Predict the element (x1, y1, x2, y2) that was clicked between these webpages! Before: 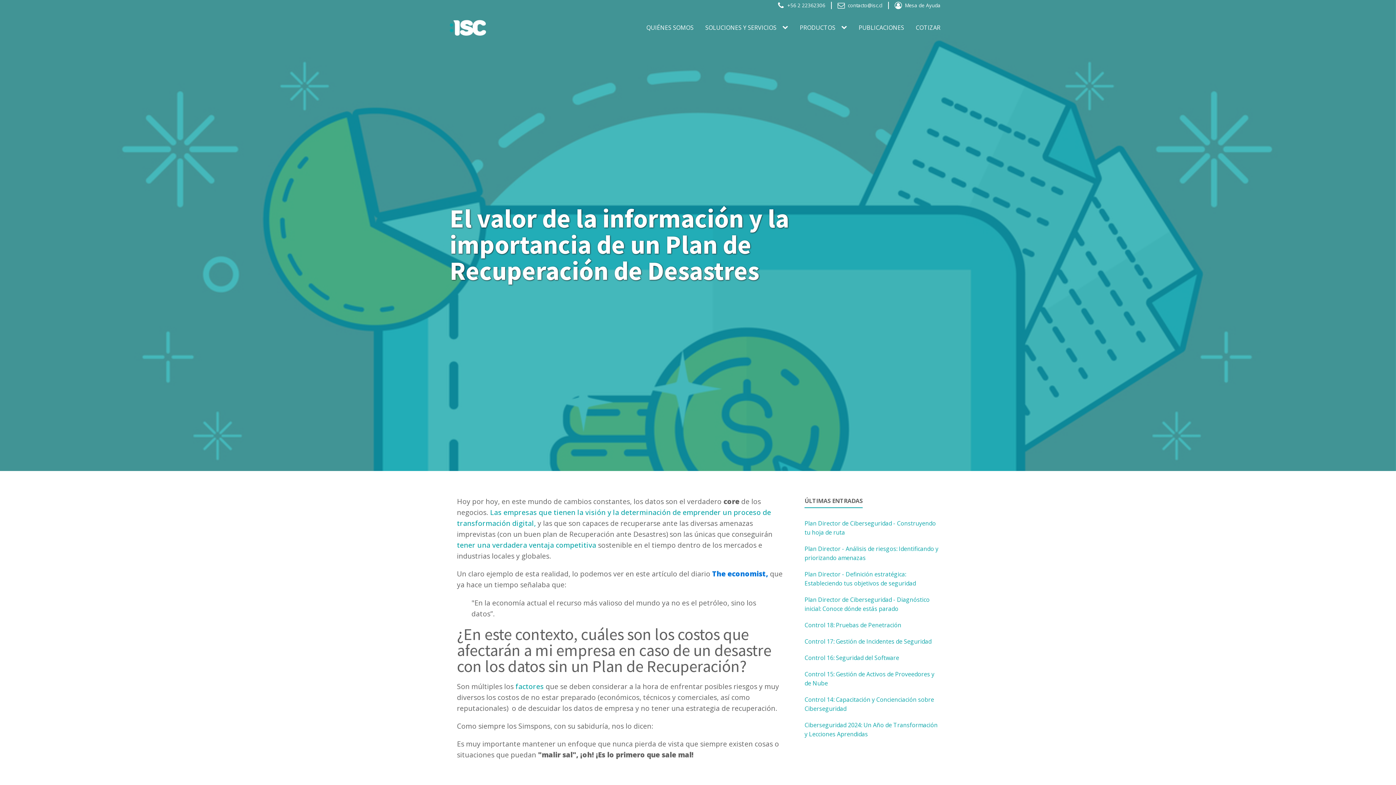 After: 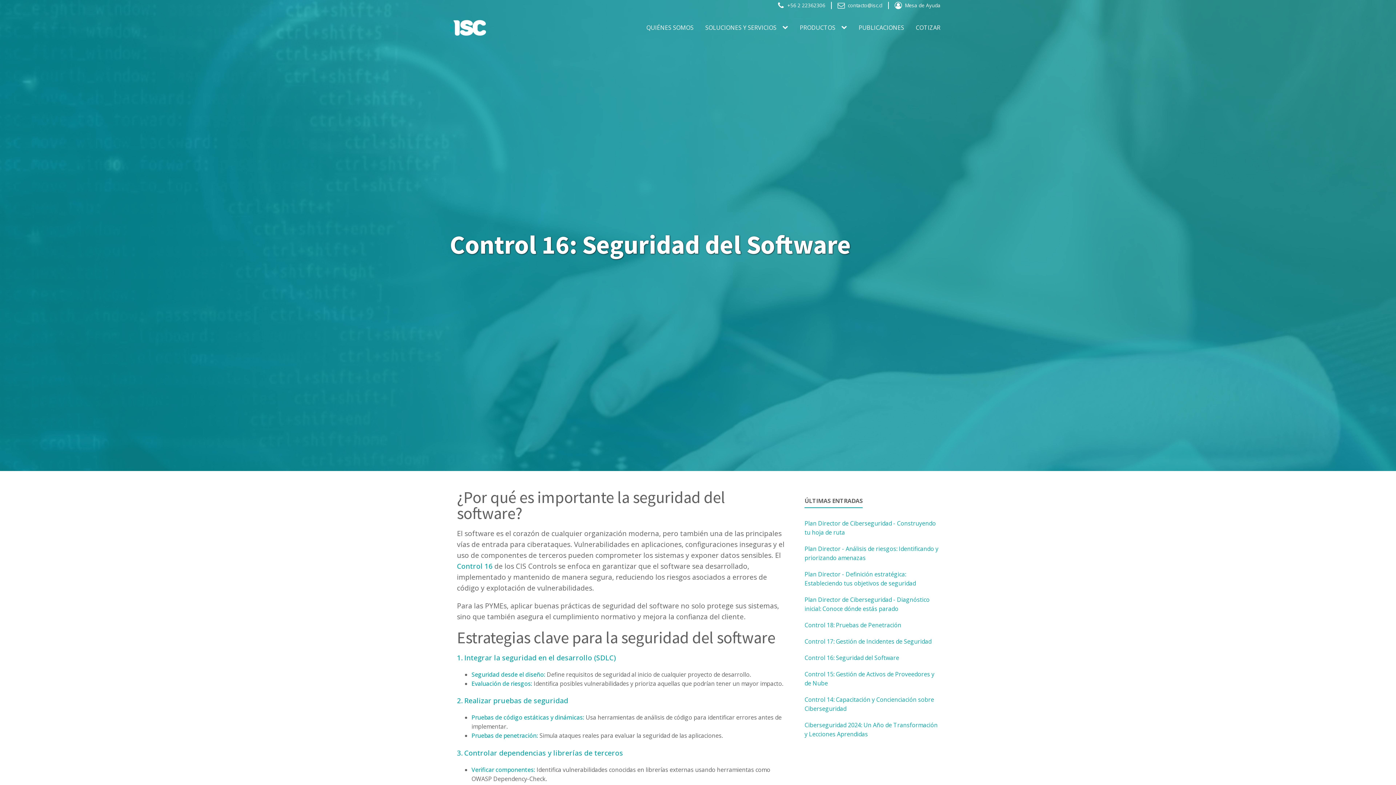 Action: bbox: (804, 653, 899, 662) label: Control 16: Seguridad del Software